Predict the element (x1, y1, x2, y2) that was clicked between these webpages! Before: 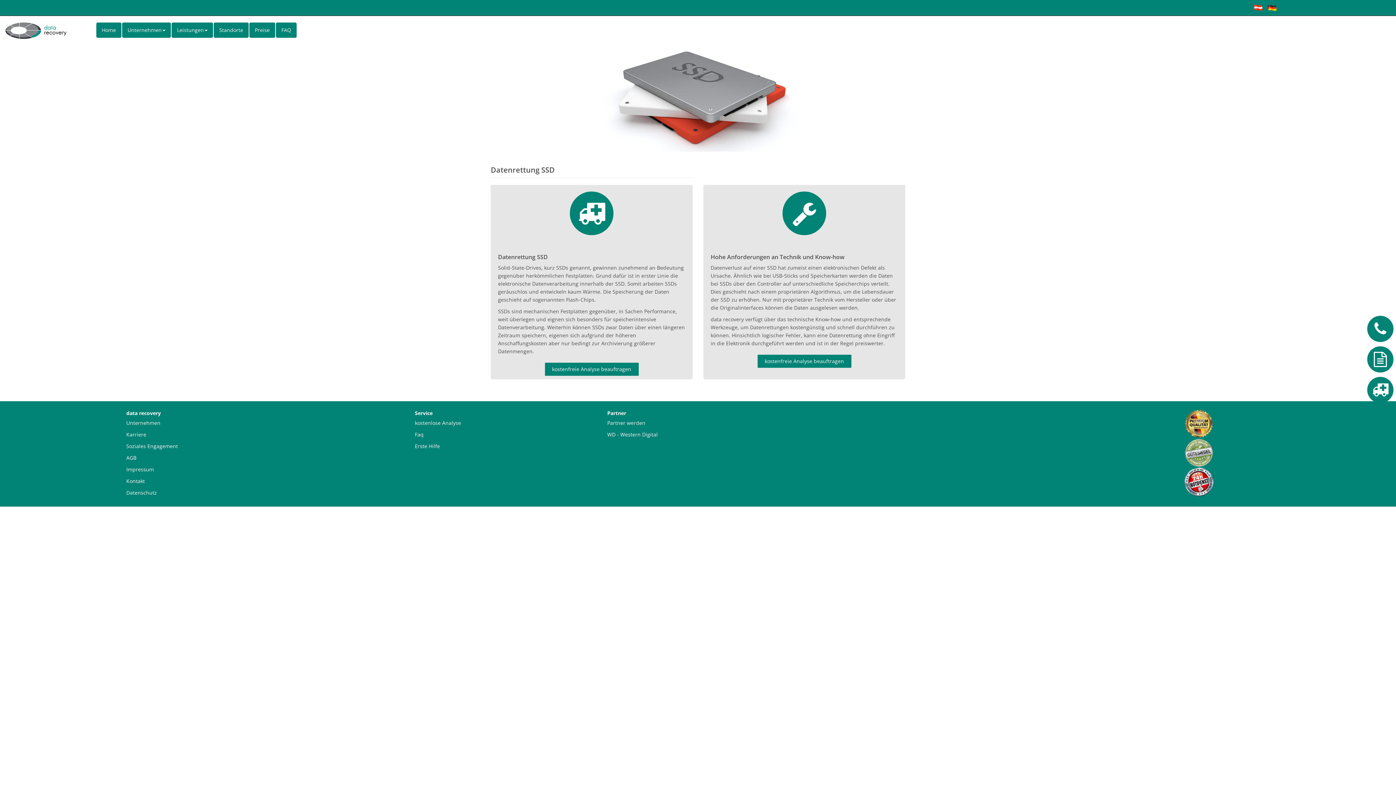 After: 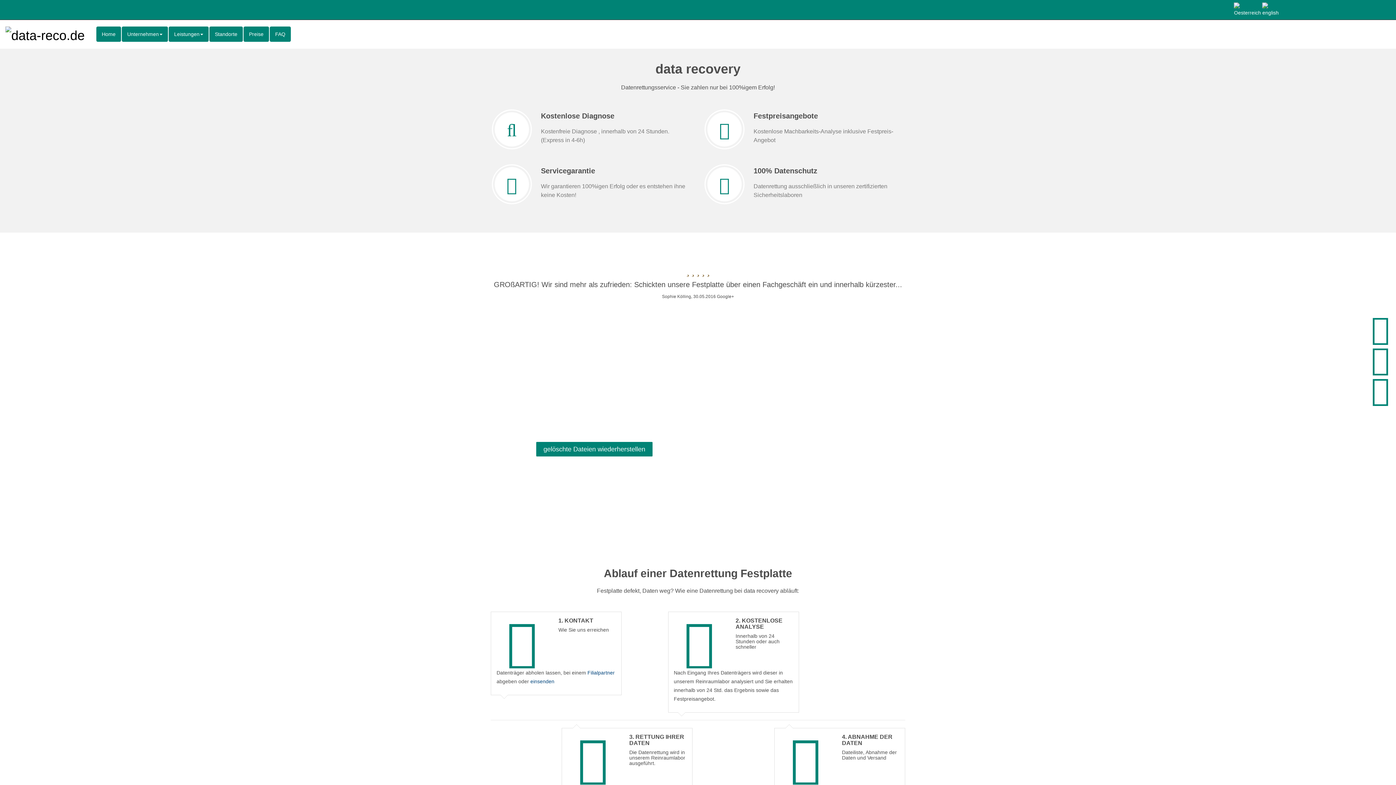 Action: label: Home bbox: (96, 22, 121, 37)